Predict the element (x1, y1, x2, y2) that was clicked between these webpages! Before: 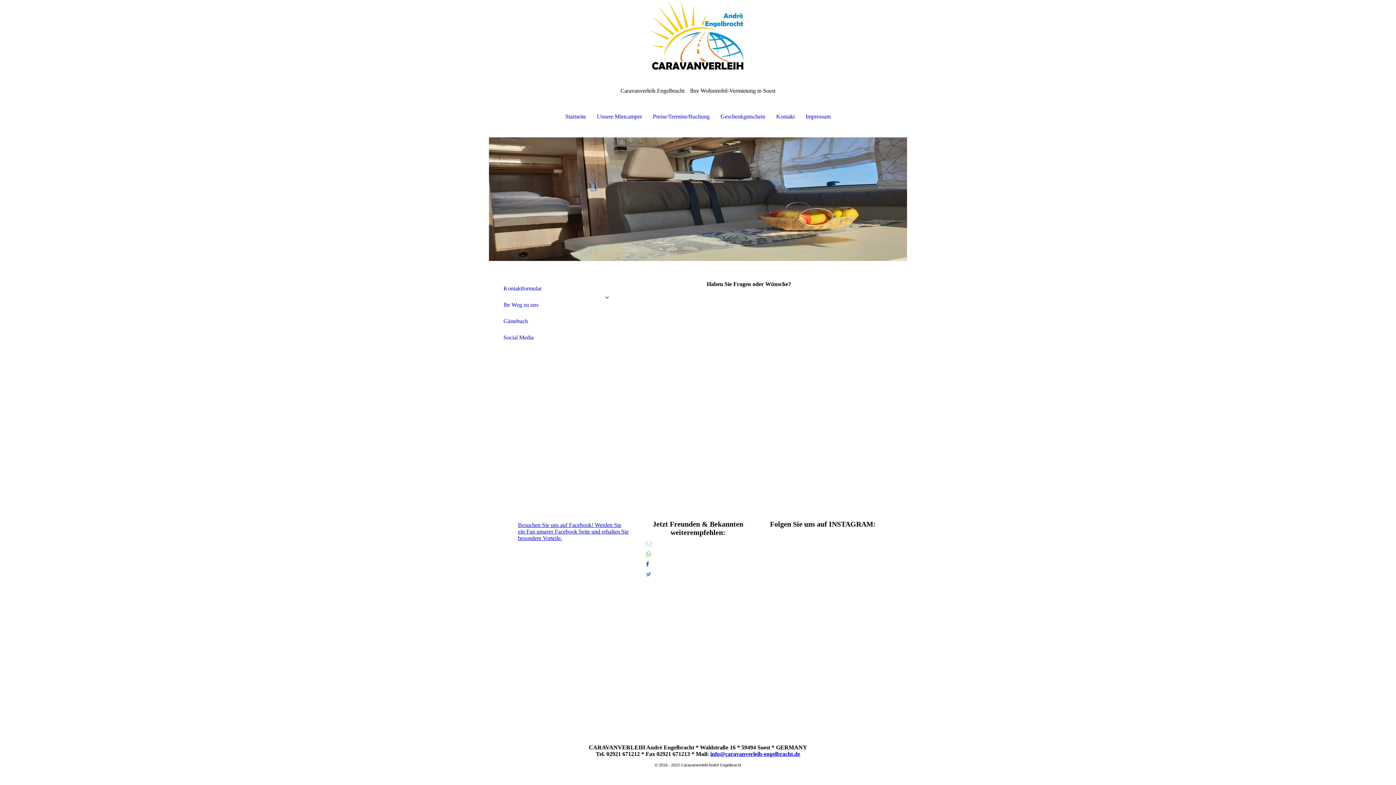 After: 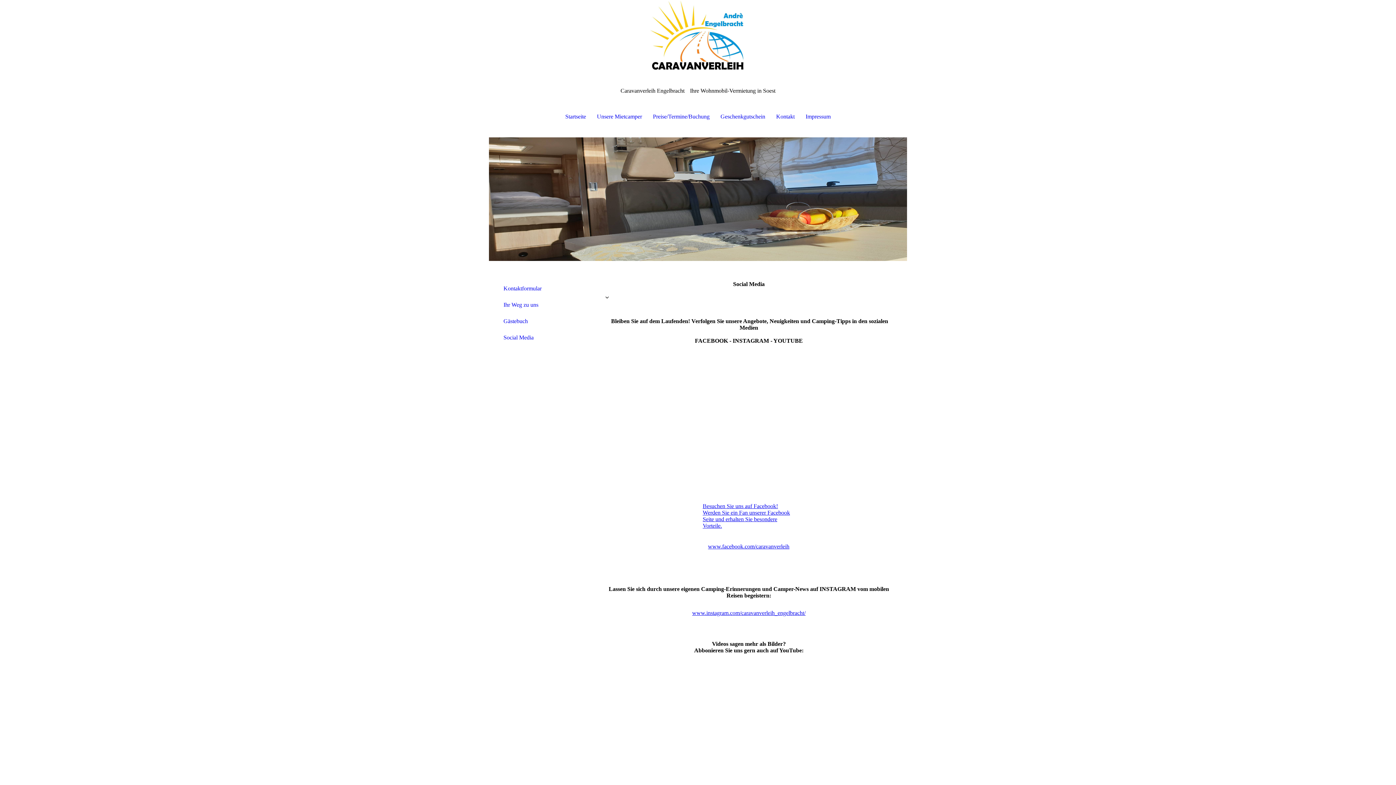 Action: label: Social Media bbox: (498, 330, 581, 345)